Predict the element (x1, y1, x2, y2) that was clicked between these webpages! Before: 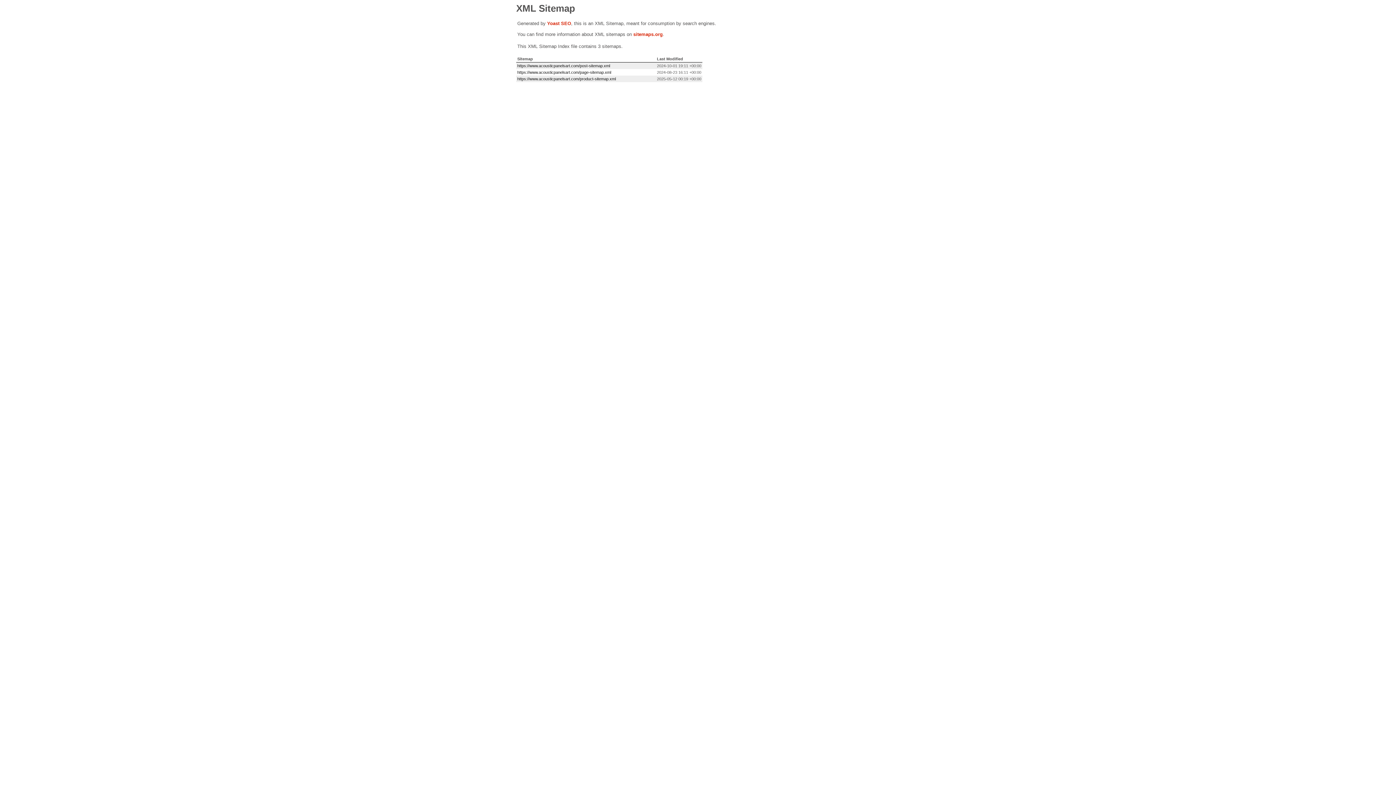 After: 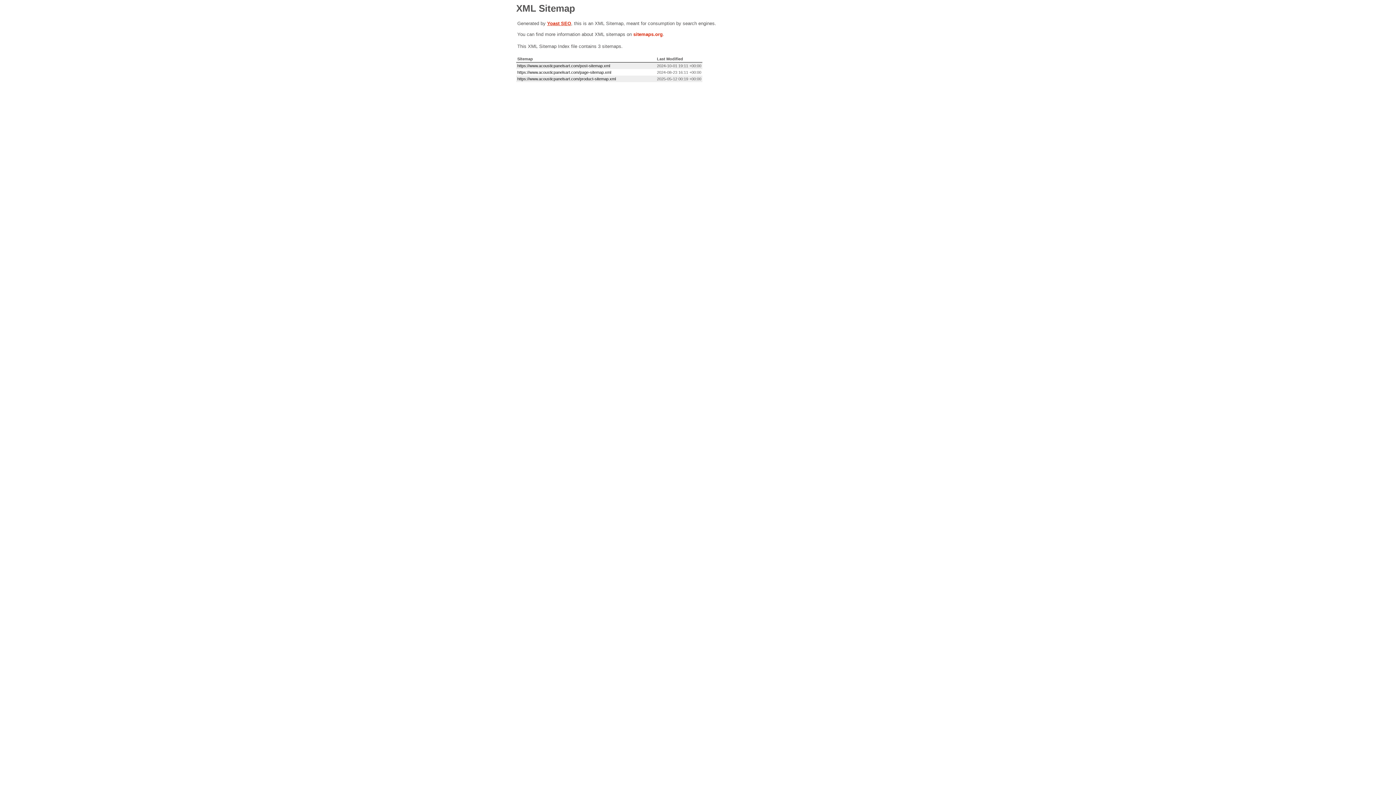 Action: bbox: (547, 20, 571, 26) label: Yoast SEO